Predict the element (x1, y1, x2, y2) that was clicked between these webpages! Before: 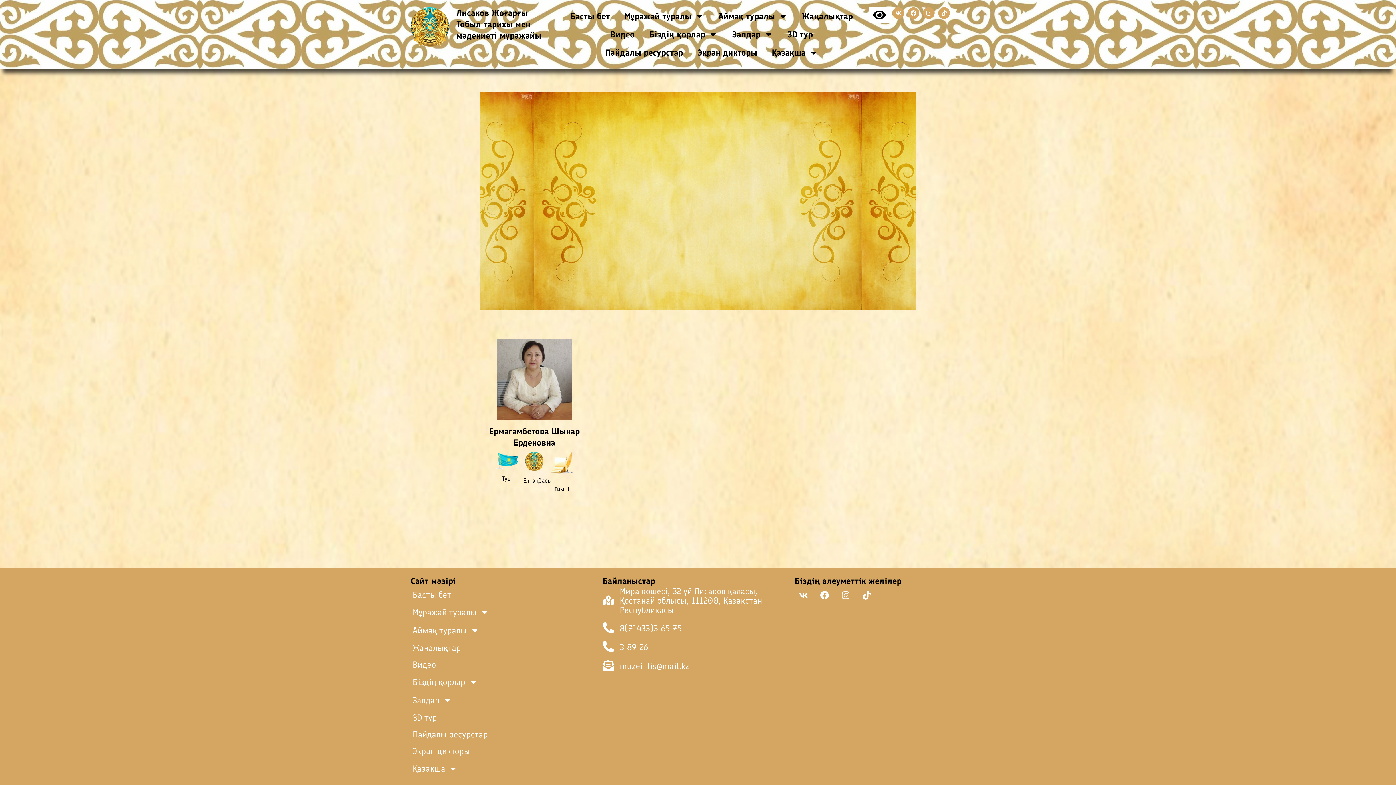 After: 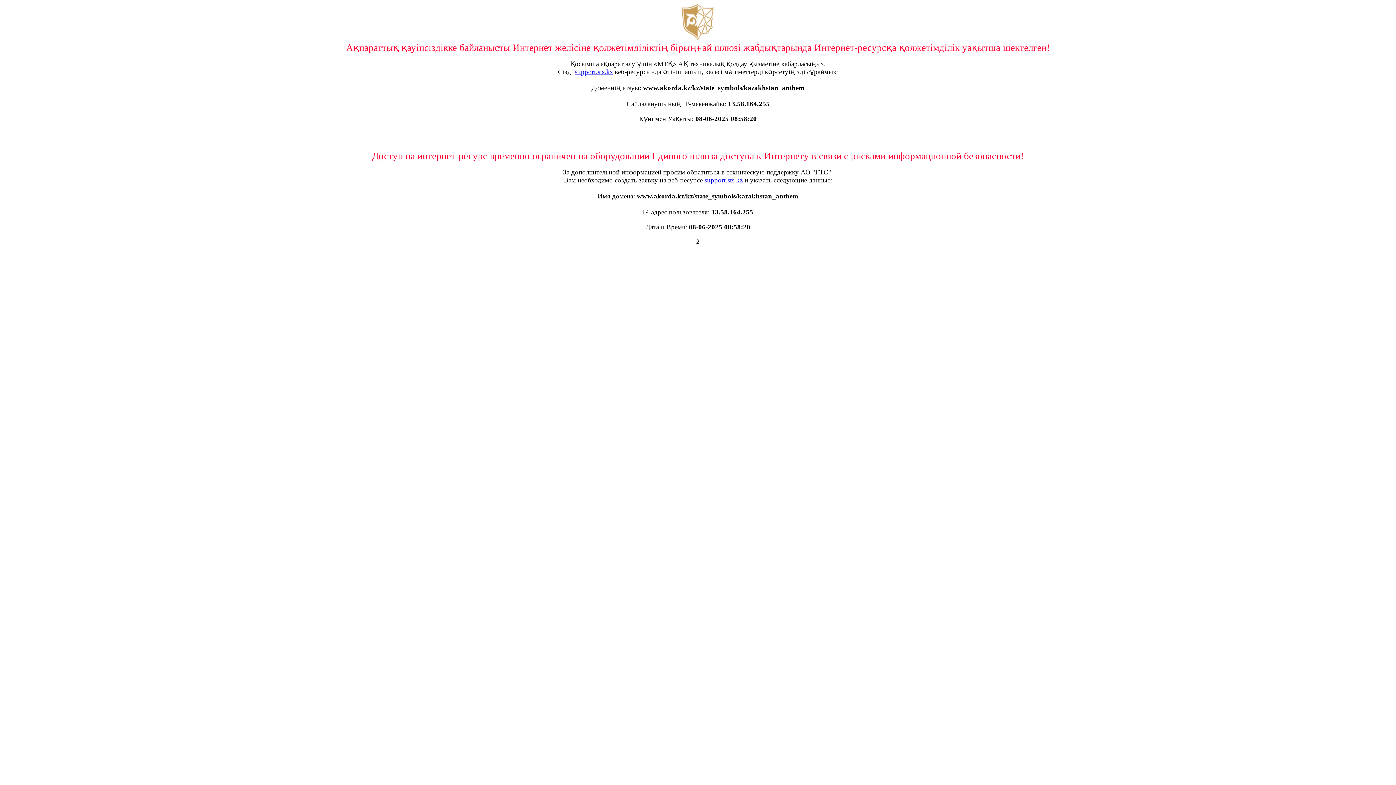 Action: bbox: (550, 458, 573, 465)